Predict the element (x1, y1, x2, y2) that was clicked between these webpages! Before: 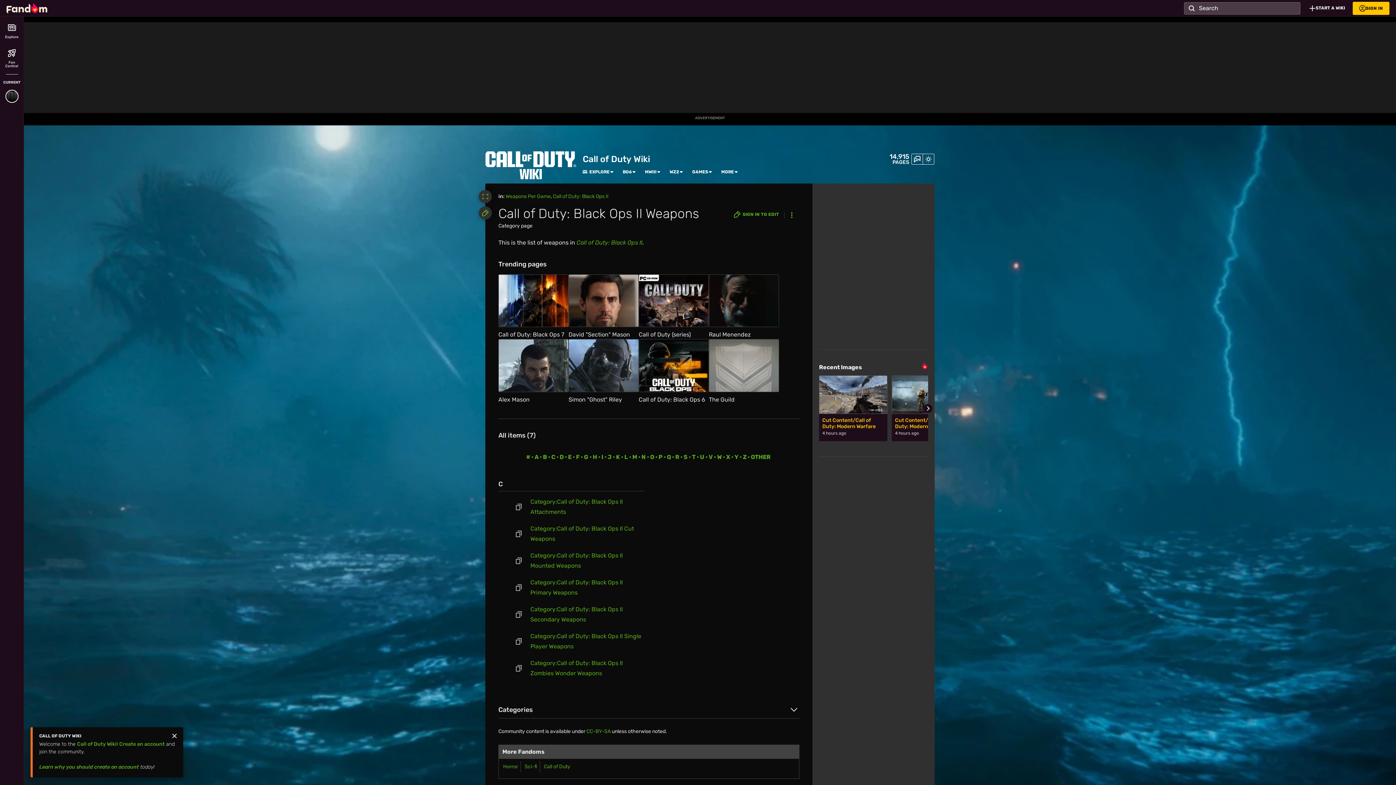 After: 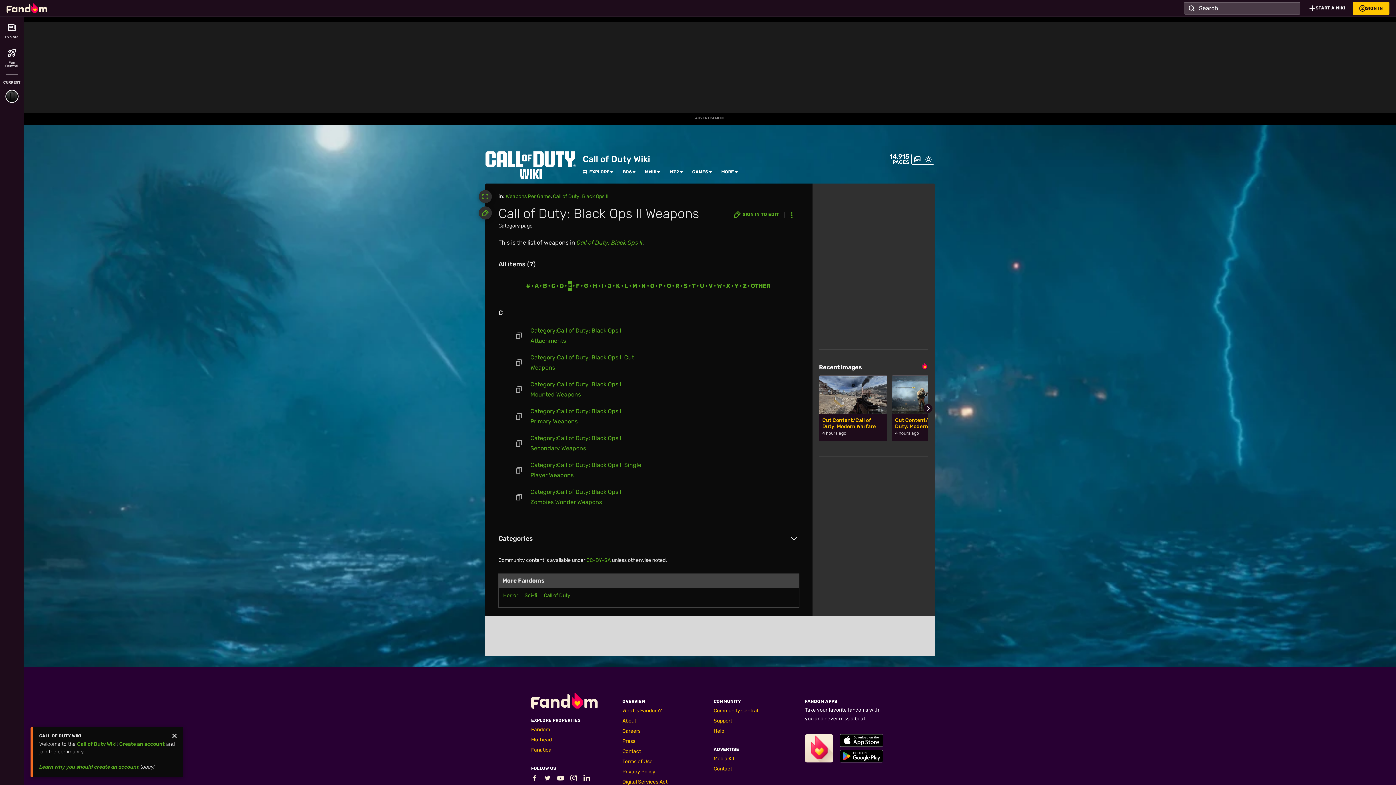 Action: label: E bbox: (567, 452, 572, 462)